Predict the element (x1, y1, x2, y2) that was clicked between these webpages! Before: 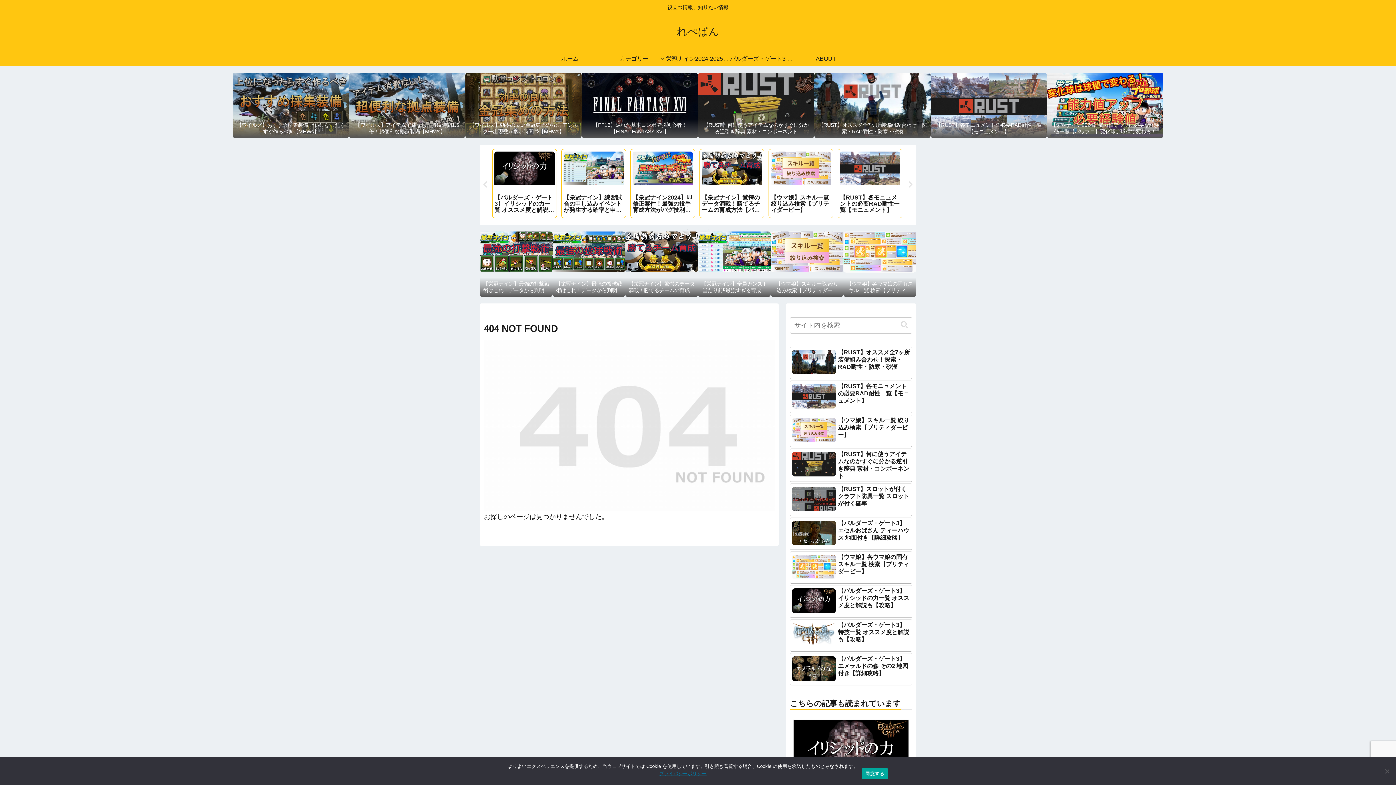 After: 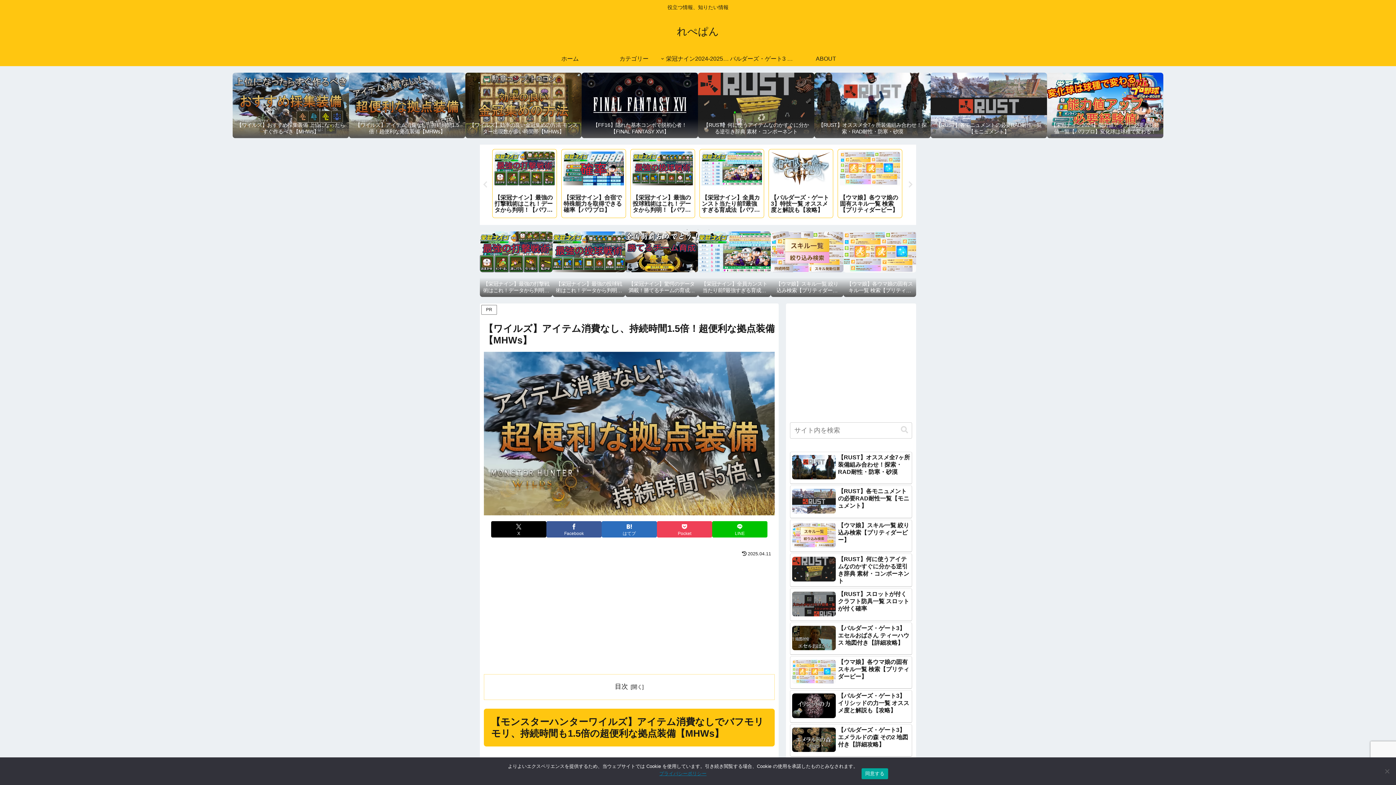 Action: bbox: (349, 72, 465, 138) label: 【ワイルズ】アイテム消費なし、持続時間1.5倍！超便利な拠点装備【MHWs】